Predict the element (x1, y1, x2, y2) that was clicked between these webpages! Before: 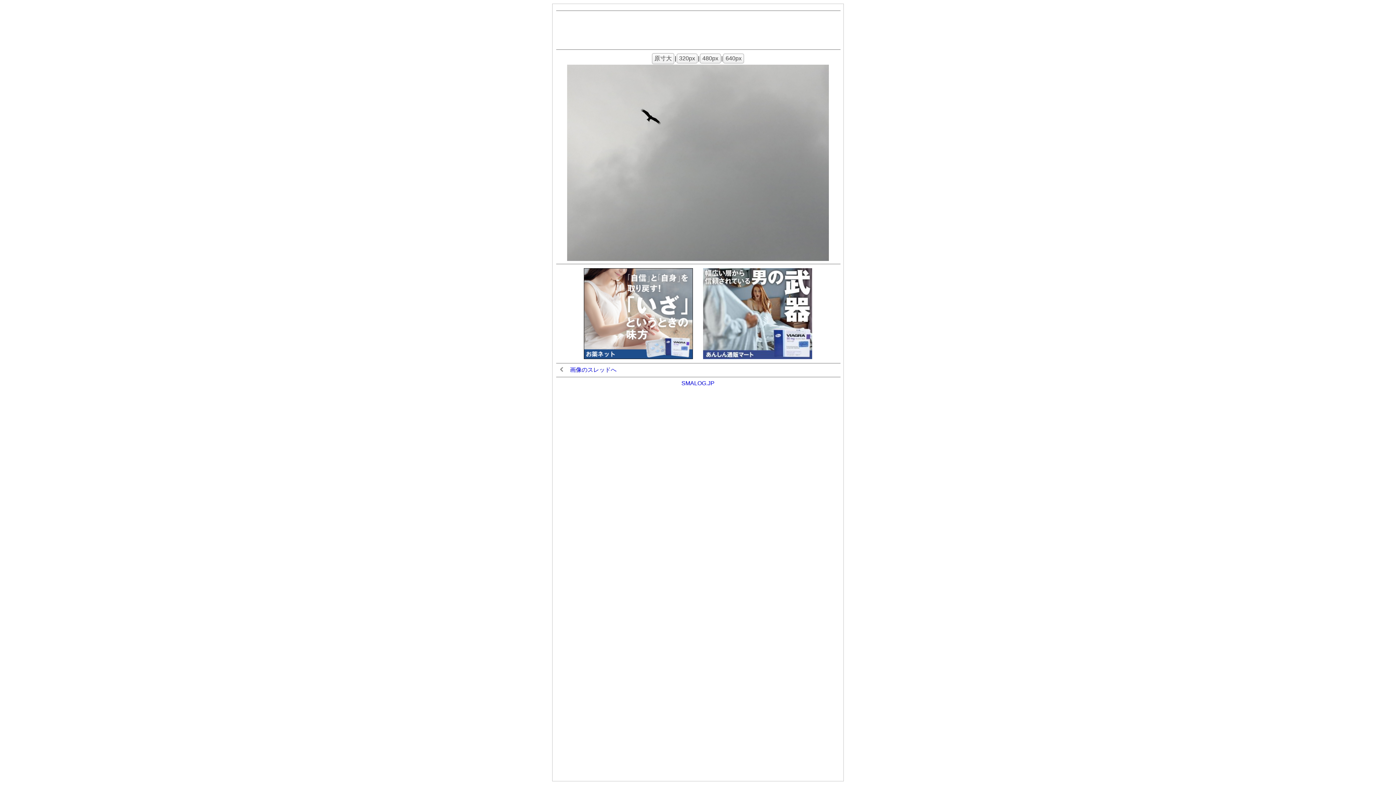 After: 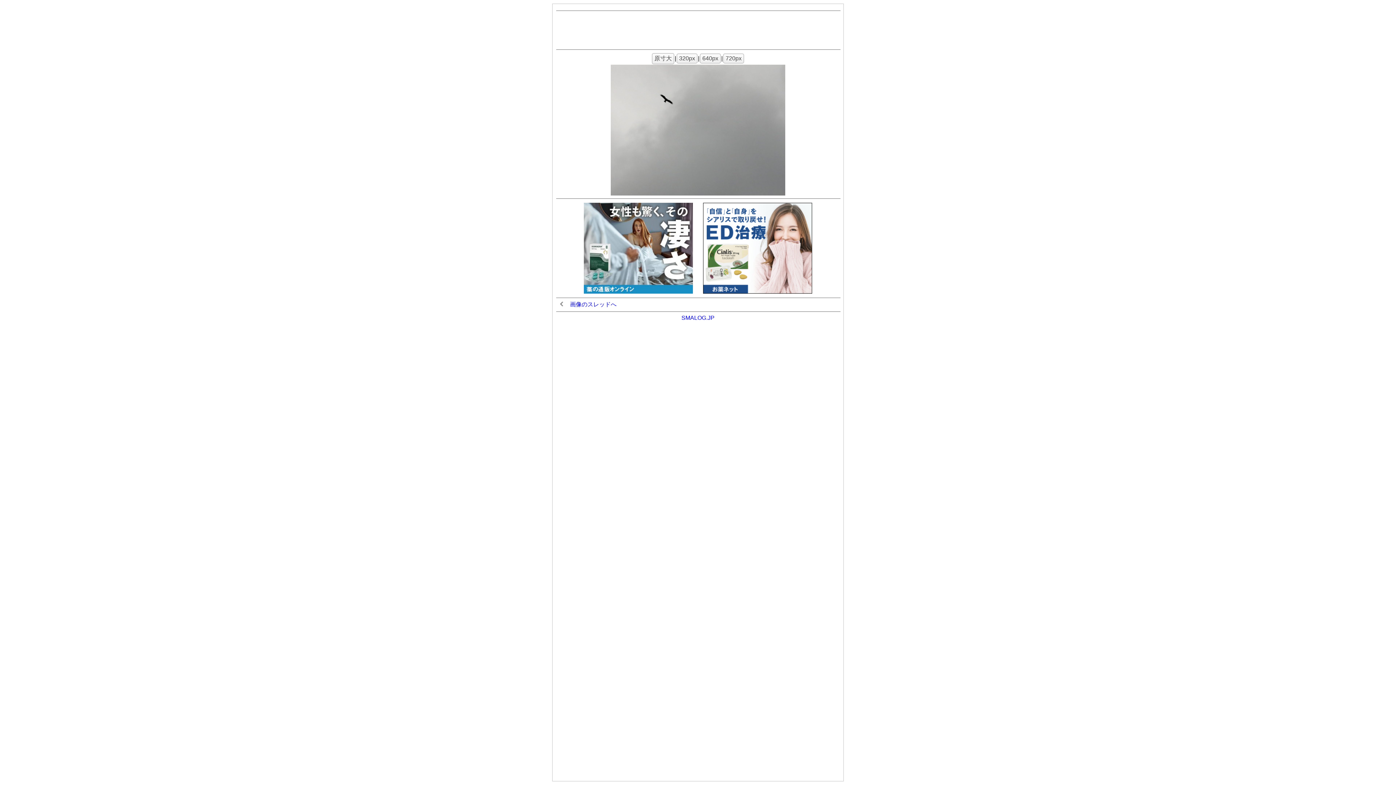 Action: label: 480px bbox: (700, 53, 721, 63)